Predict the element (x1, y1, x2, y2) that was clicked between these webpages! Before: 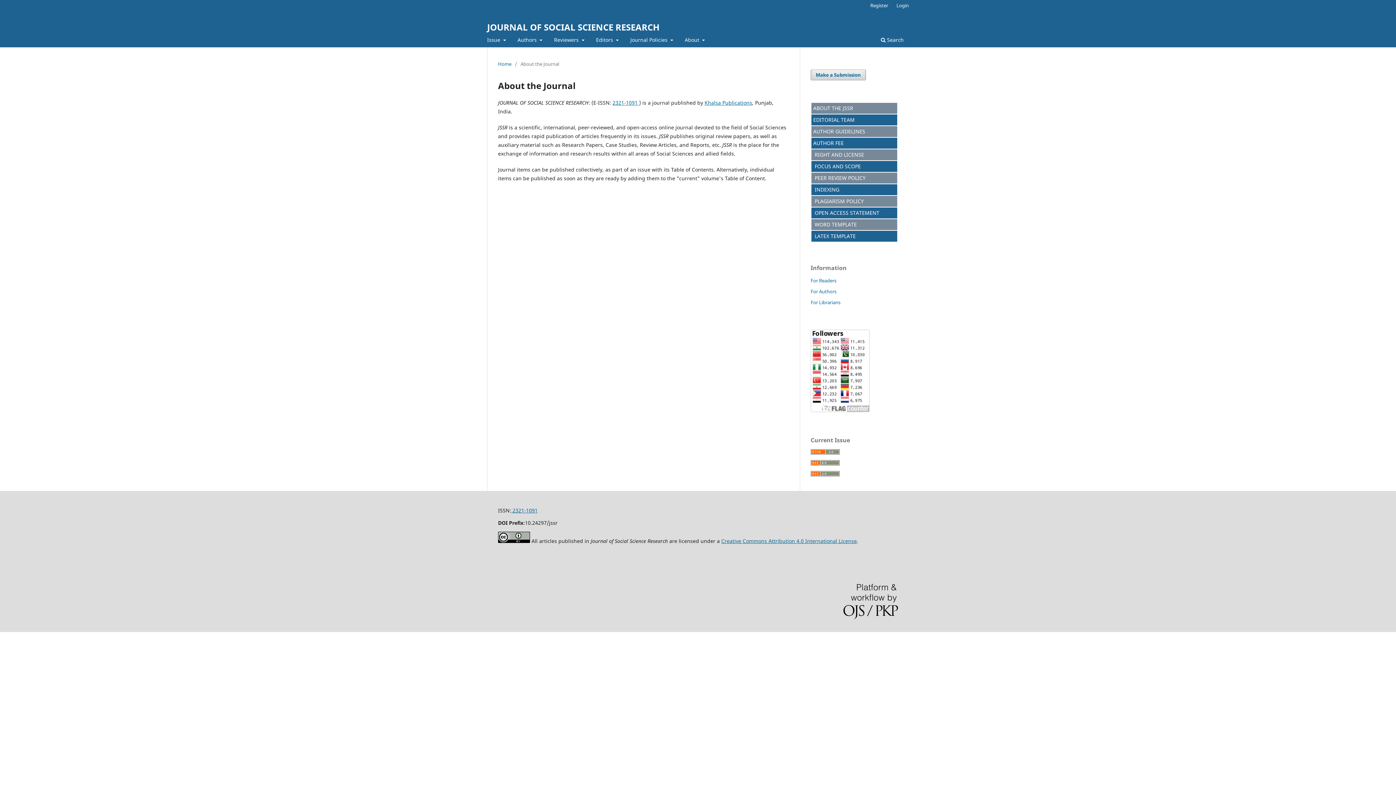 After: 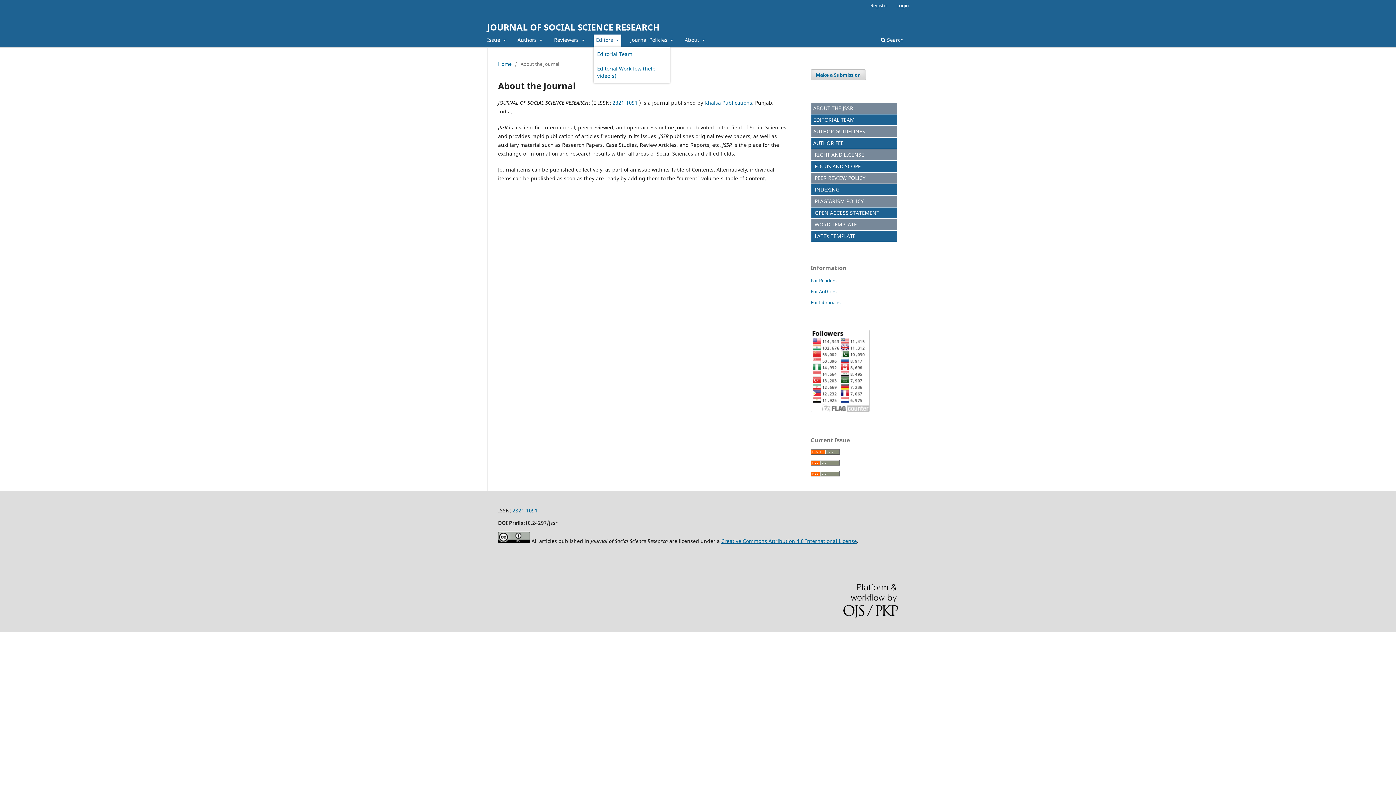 Action: label: Editors  bbox: (593, 34, 621, 47)